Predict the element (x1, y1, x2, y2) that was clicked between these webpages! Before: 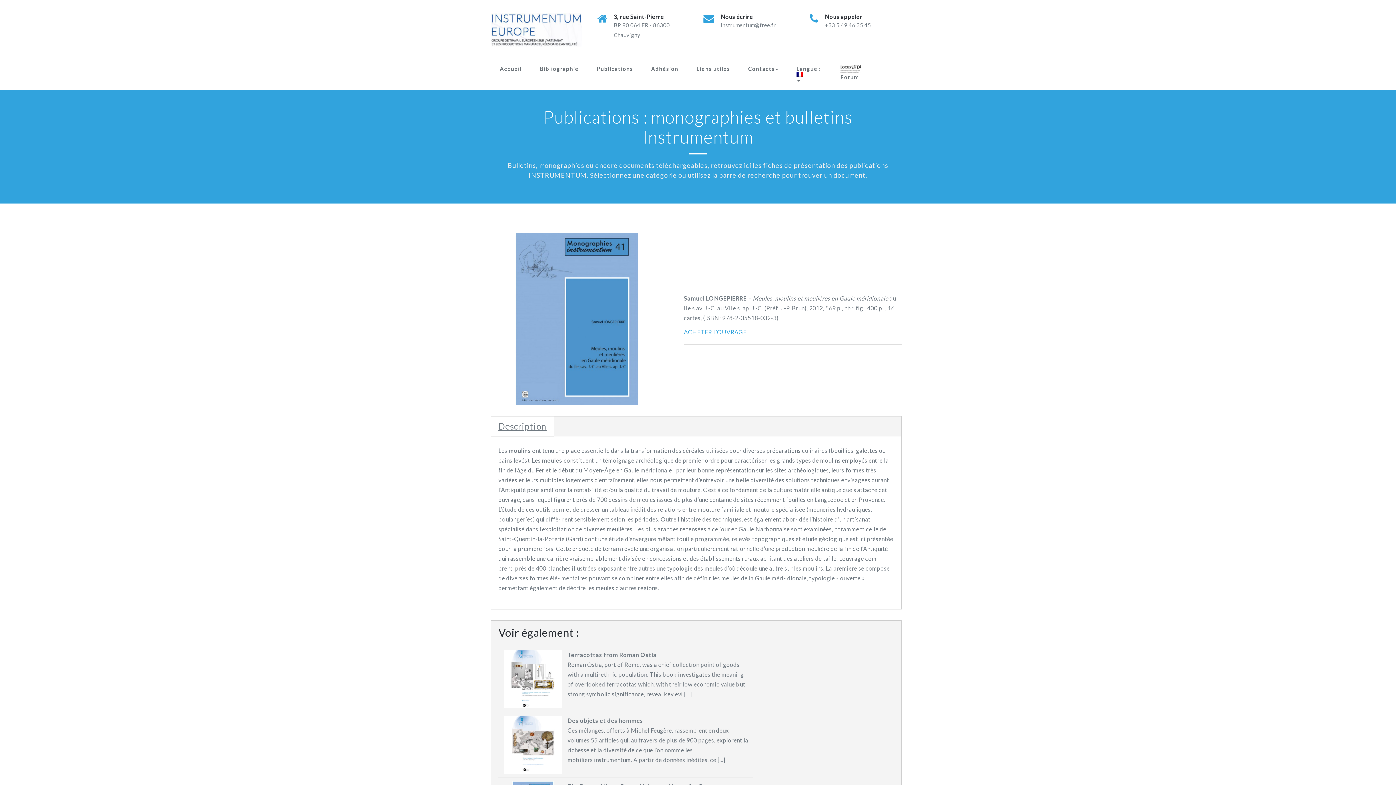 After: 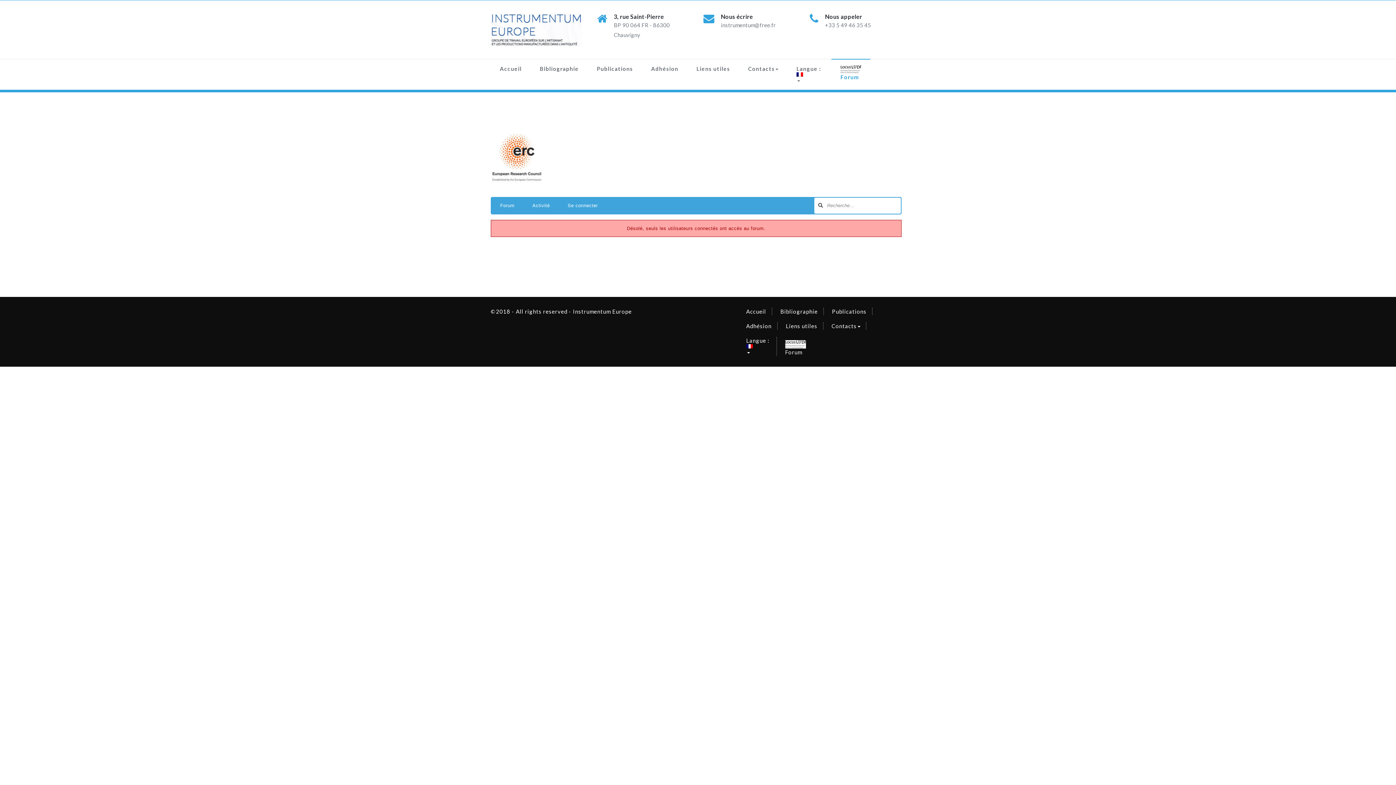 Action: label: Forum bbox: (831, 58, 870, 86)